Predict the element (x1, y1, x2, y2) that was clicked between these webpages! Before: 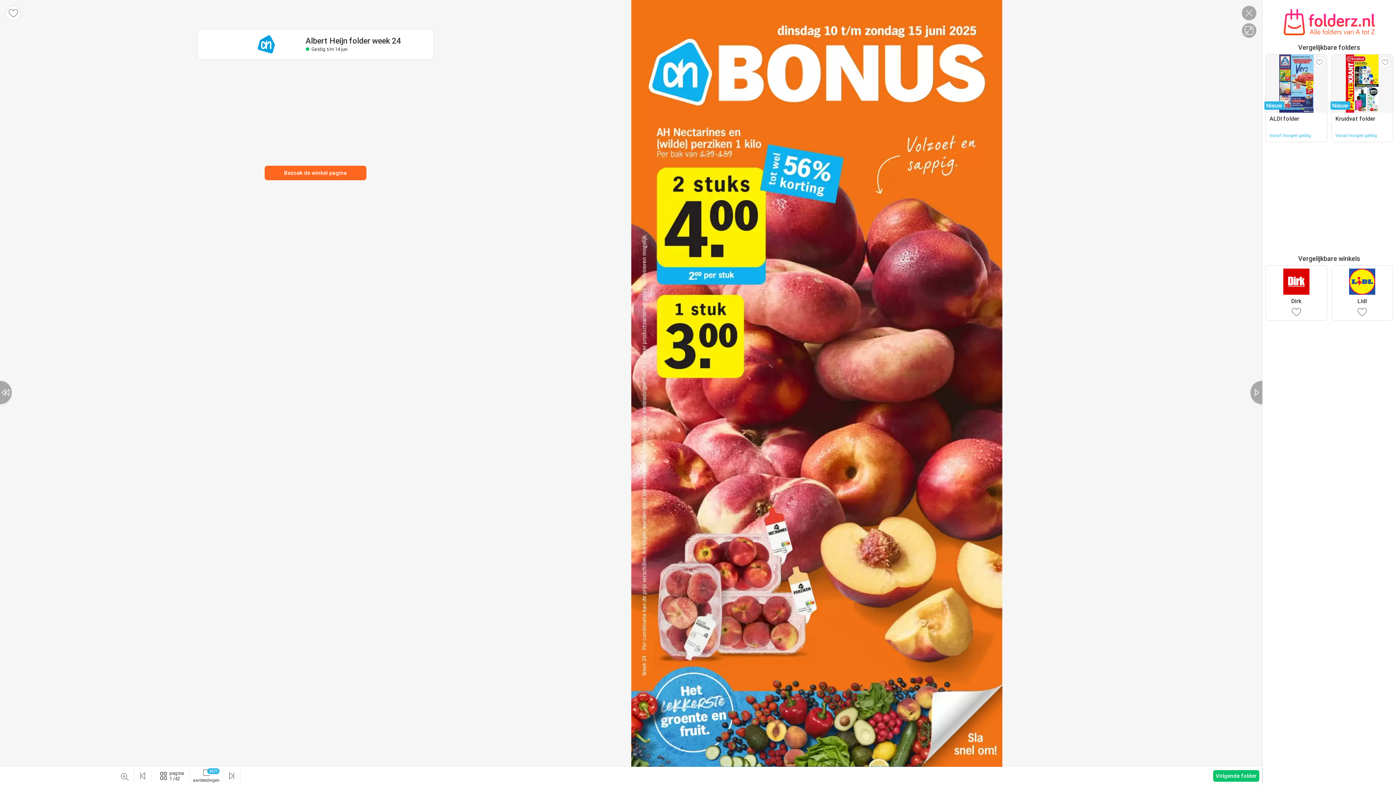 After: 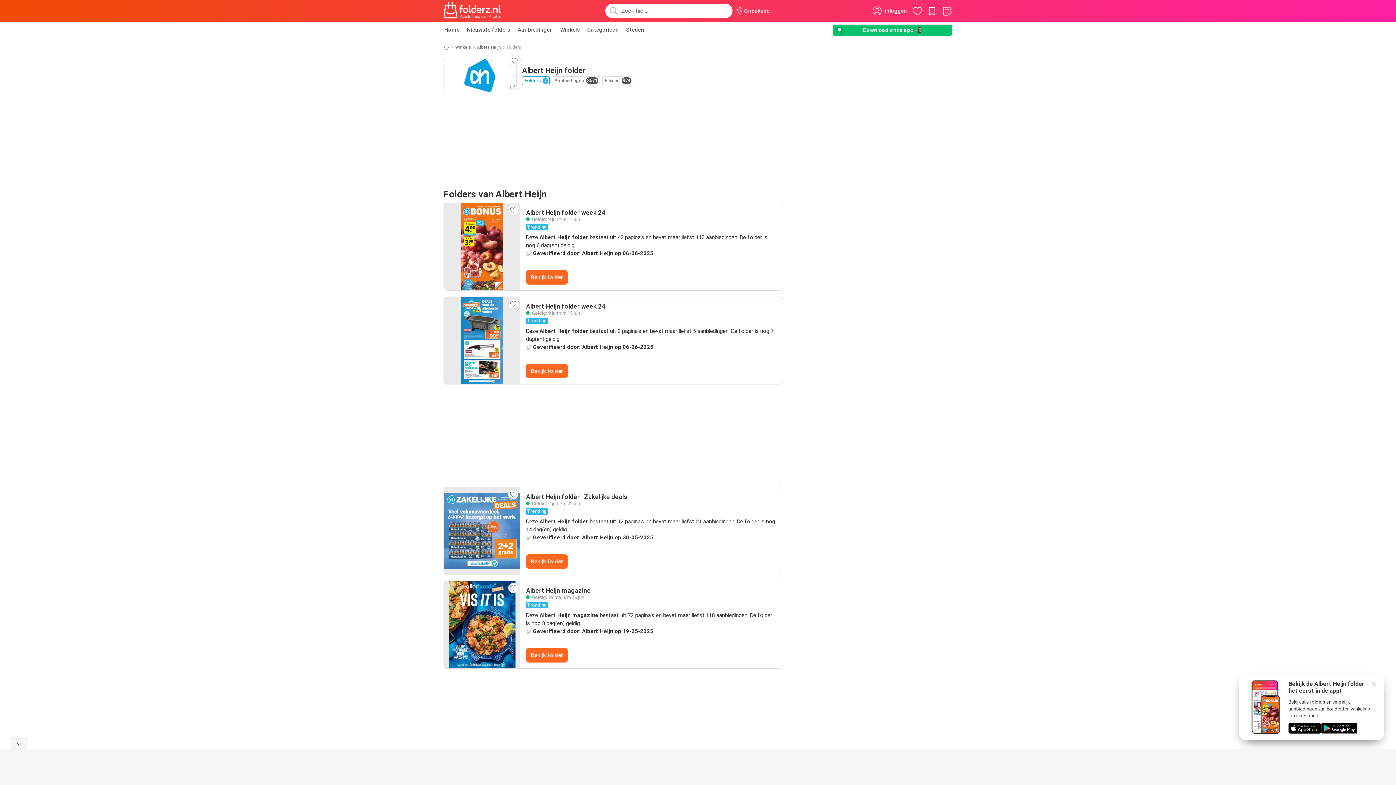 Action: label: Bezoek de winkel pagina bbox: (264, 165, 366, 180)